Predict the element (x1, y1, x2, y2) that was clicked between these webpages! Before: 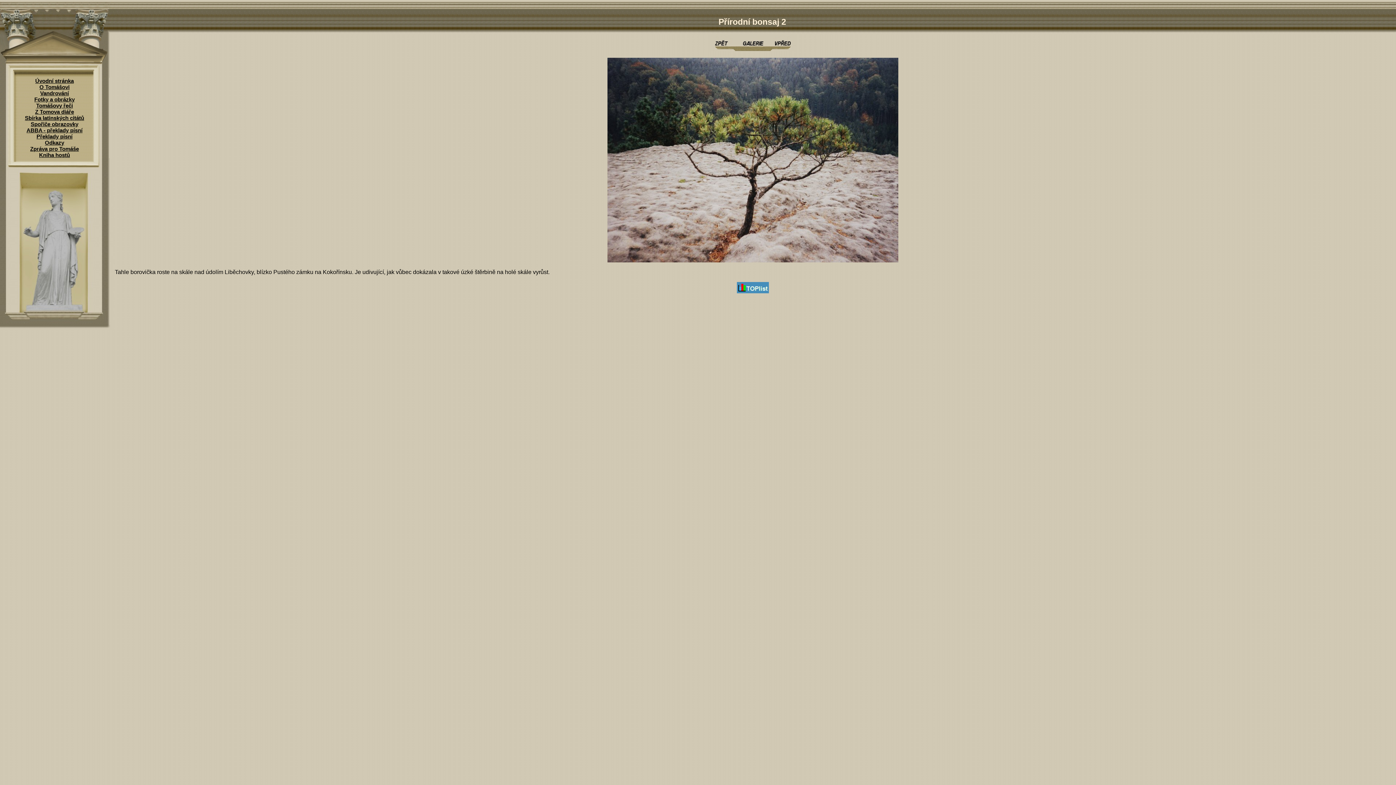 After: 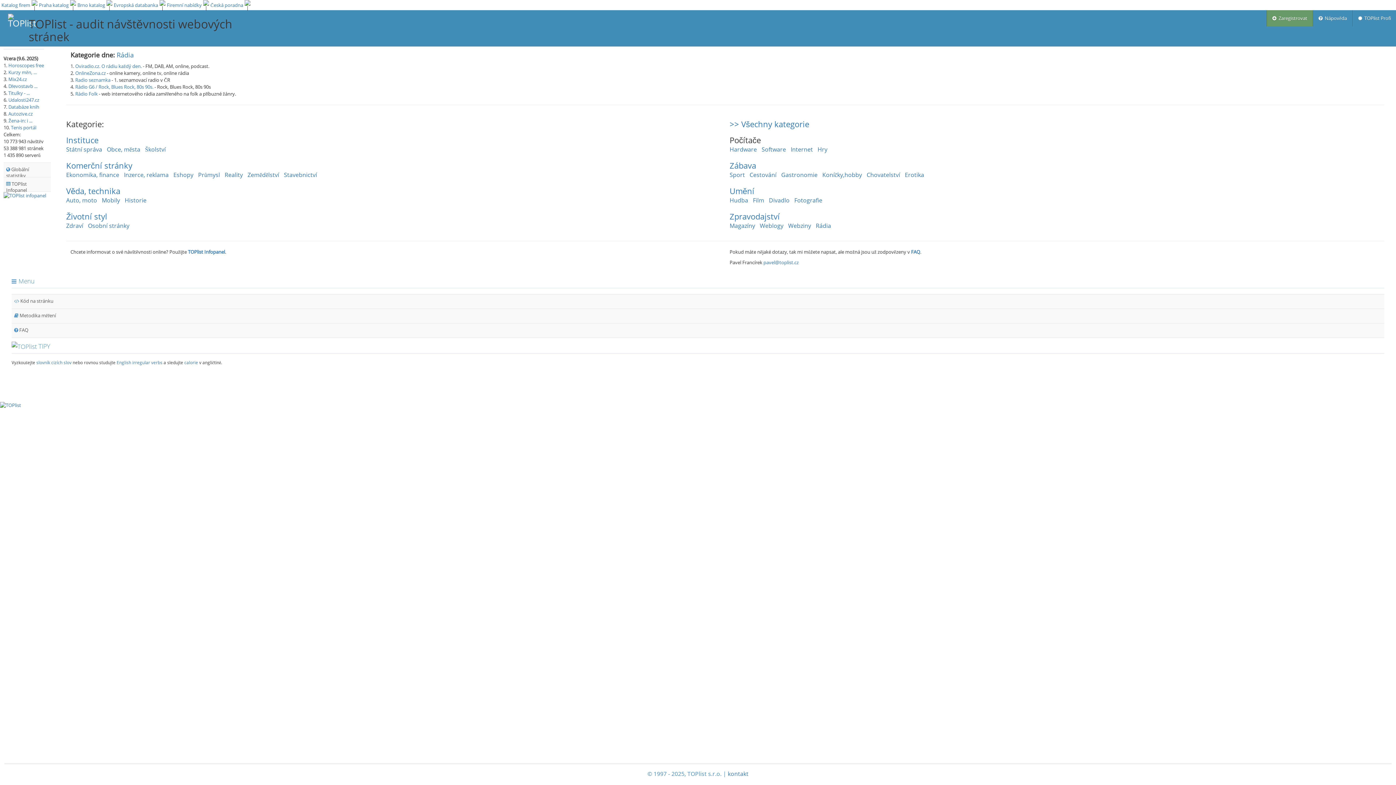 Action: bbox: (736, 288, 768, 294)